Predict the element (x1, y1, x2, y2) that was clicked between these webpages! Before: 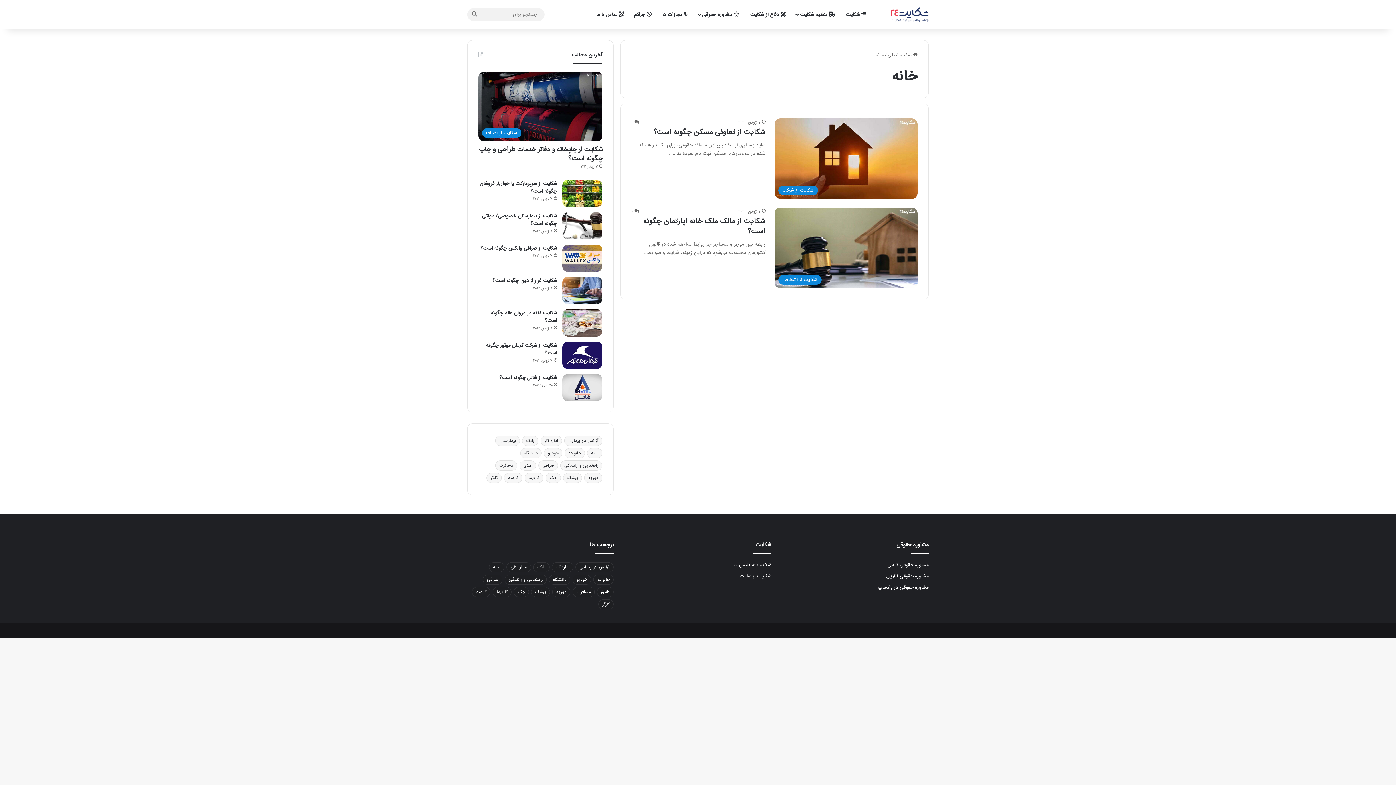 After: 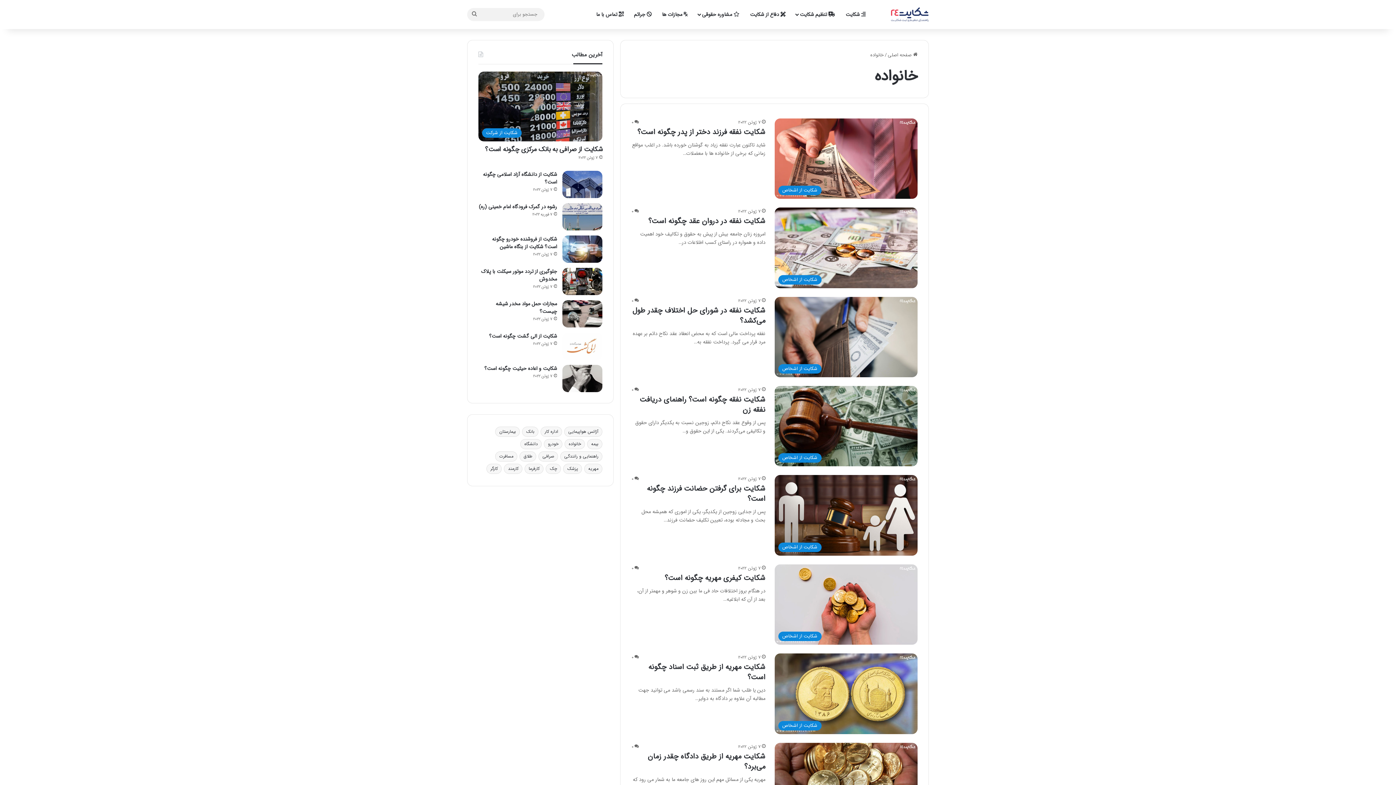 Action: label: خانواده (14 مورد) bbox: (593, 574, 613, 585)